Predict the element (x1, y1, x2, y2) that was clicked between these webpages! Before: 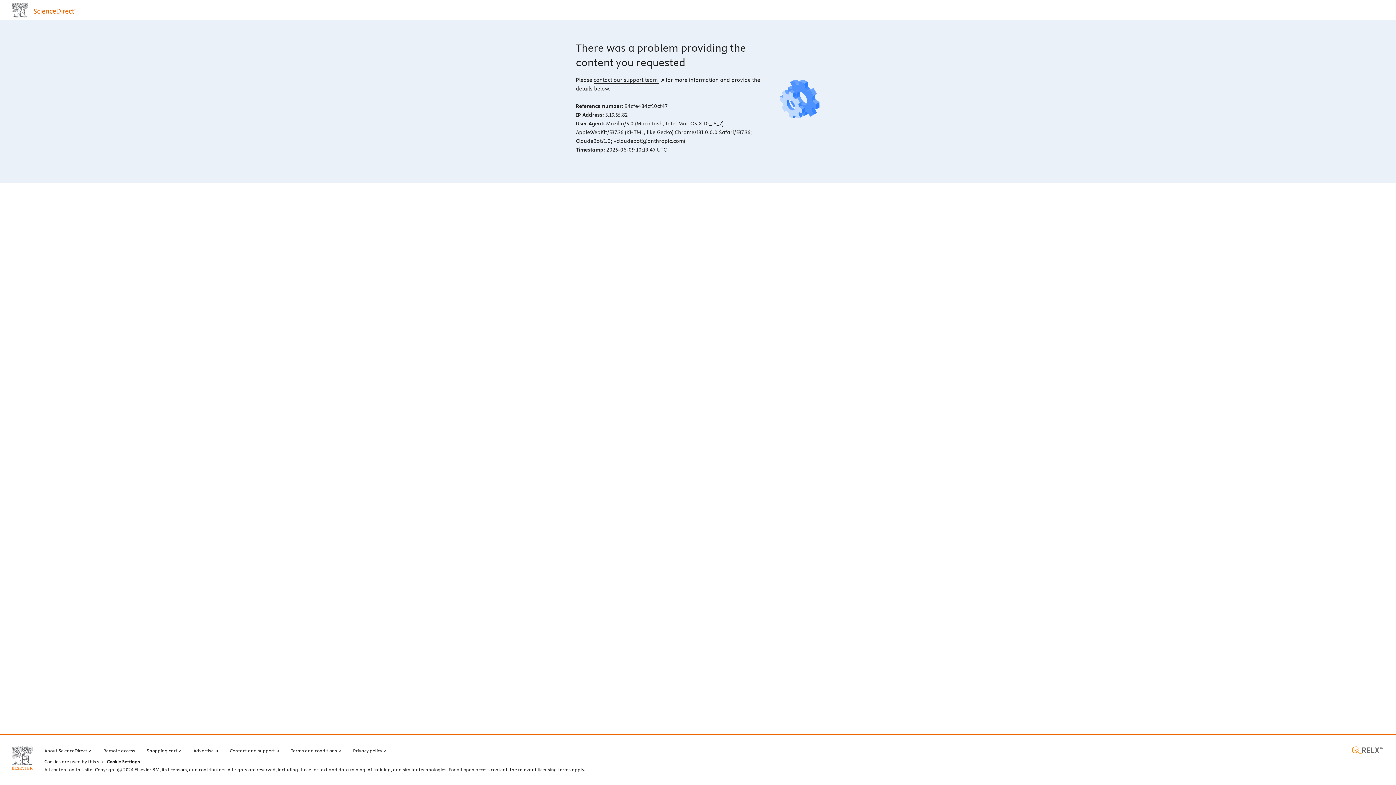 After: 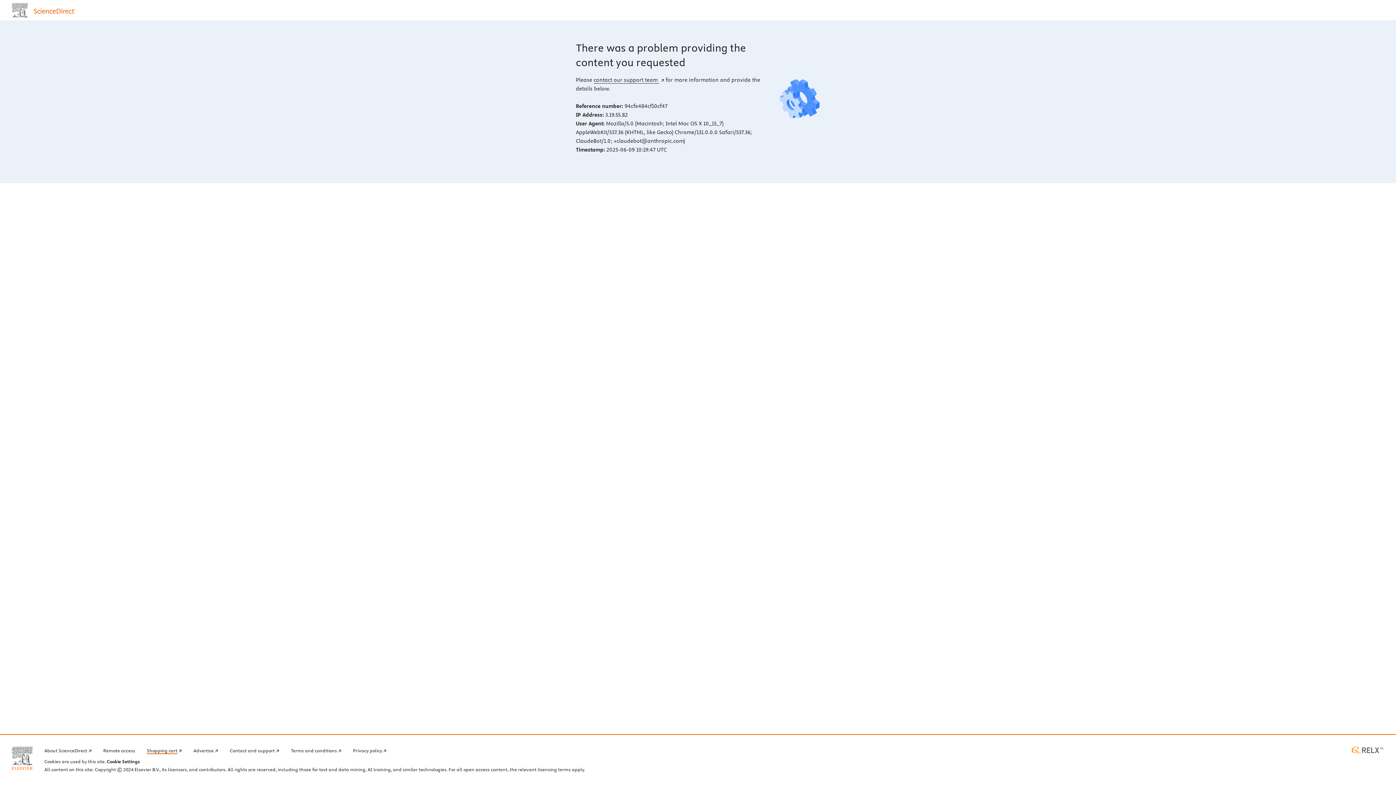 Action: bbox: (146, 746, 181, 754) label: Shopping cart